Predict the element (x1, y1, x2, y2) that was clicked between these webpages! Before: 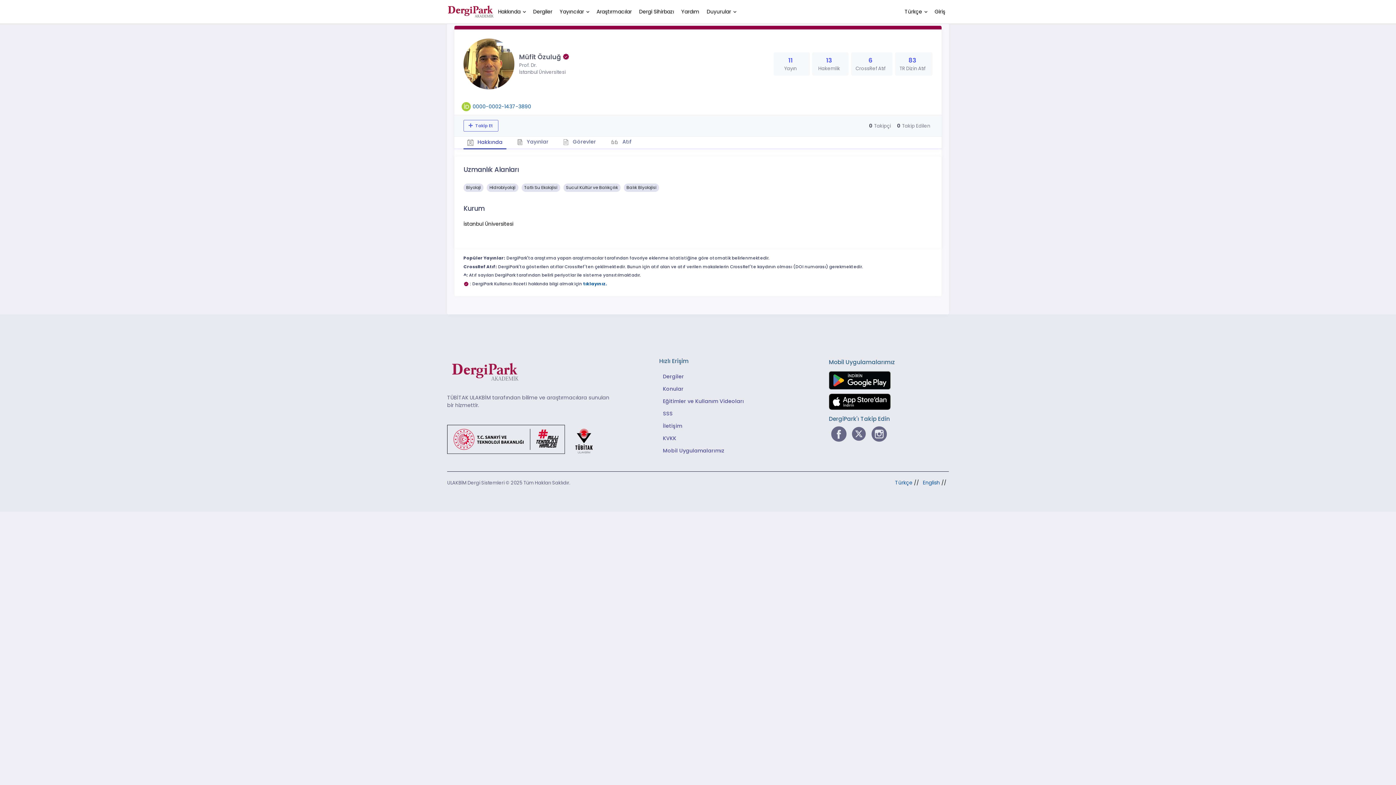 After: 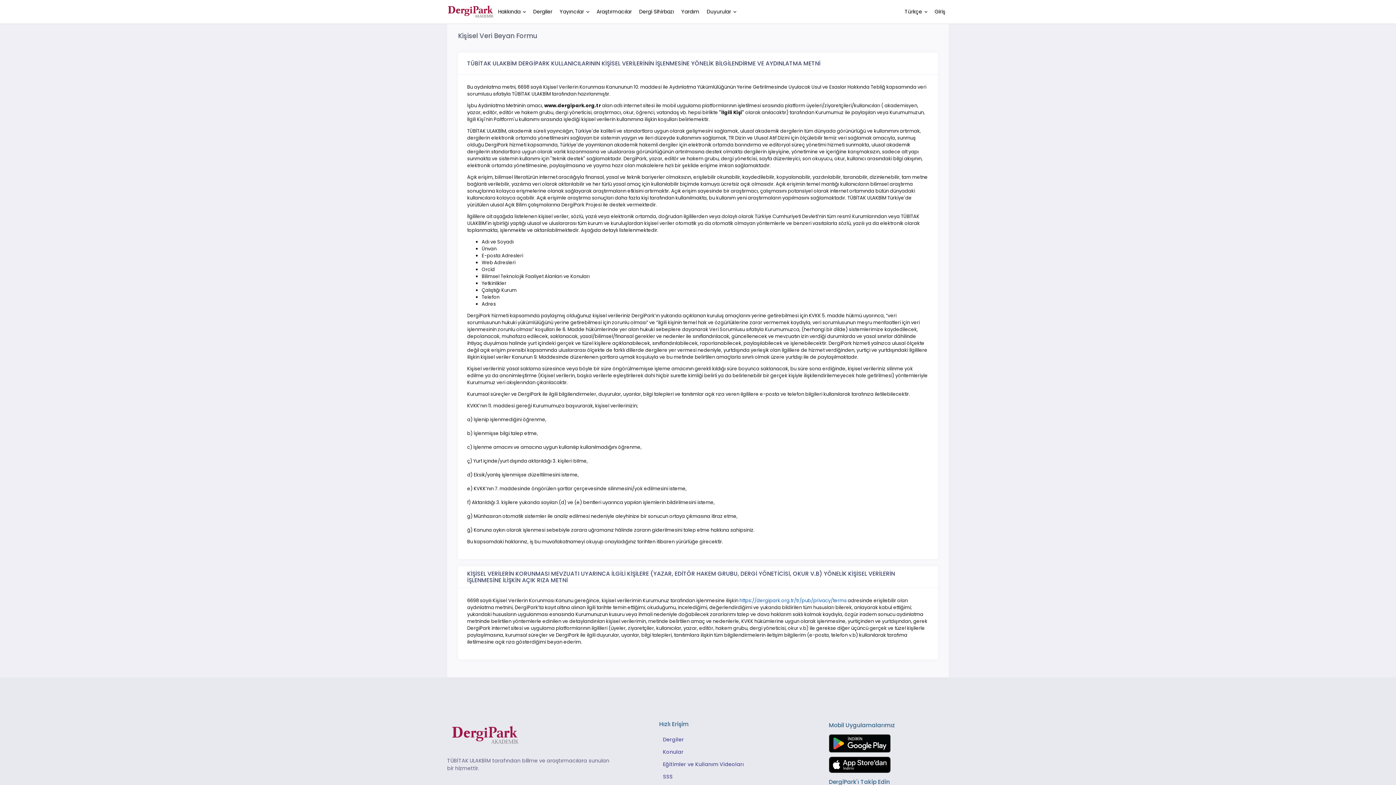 Action: bbox: (663, 434, 676, 442) label: KVKK